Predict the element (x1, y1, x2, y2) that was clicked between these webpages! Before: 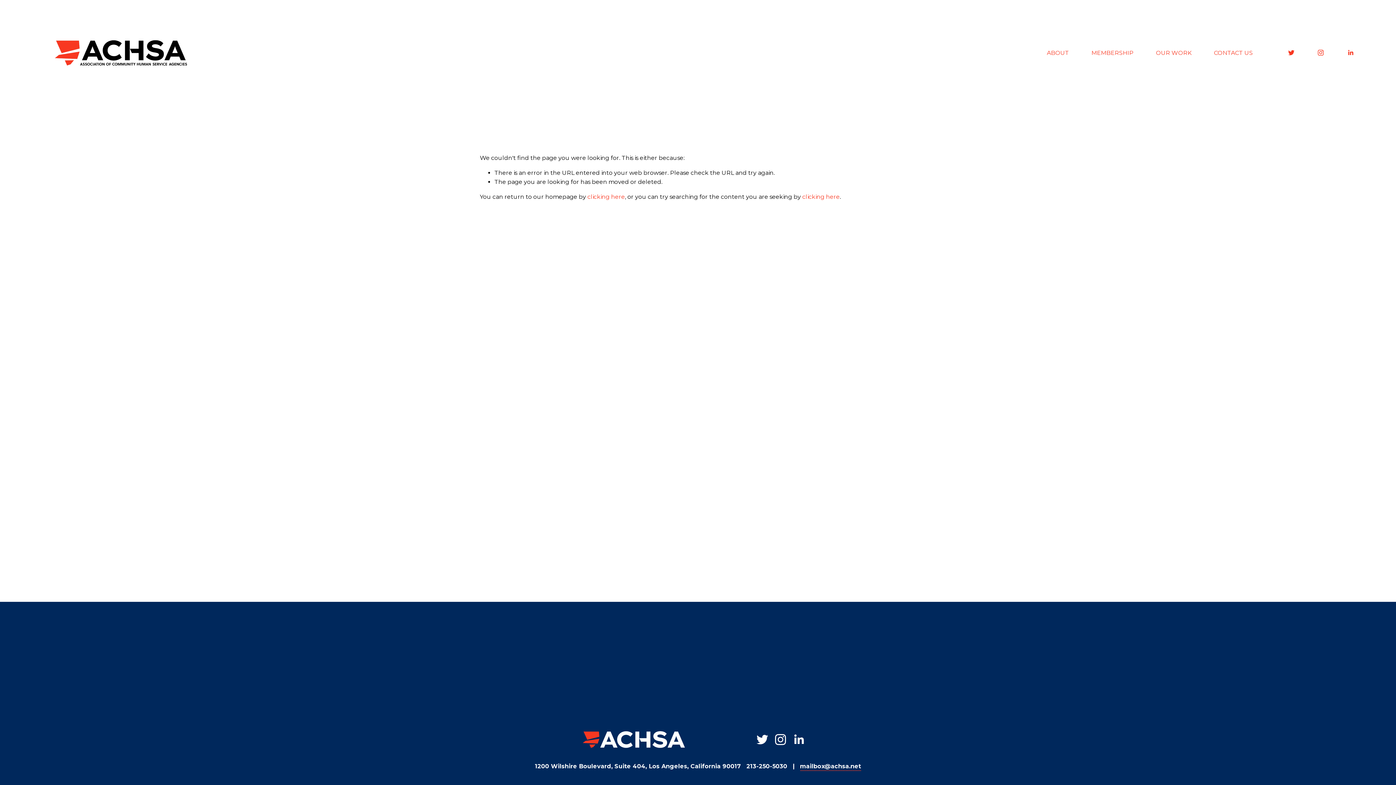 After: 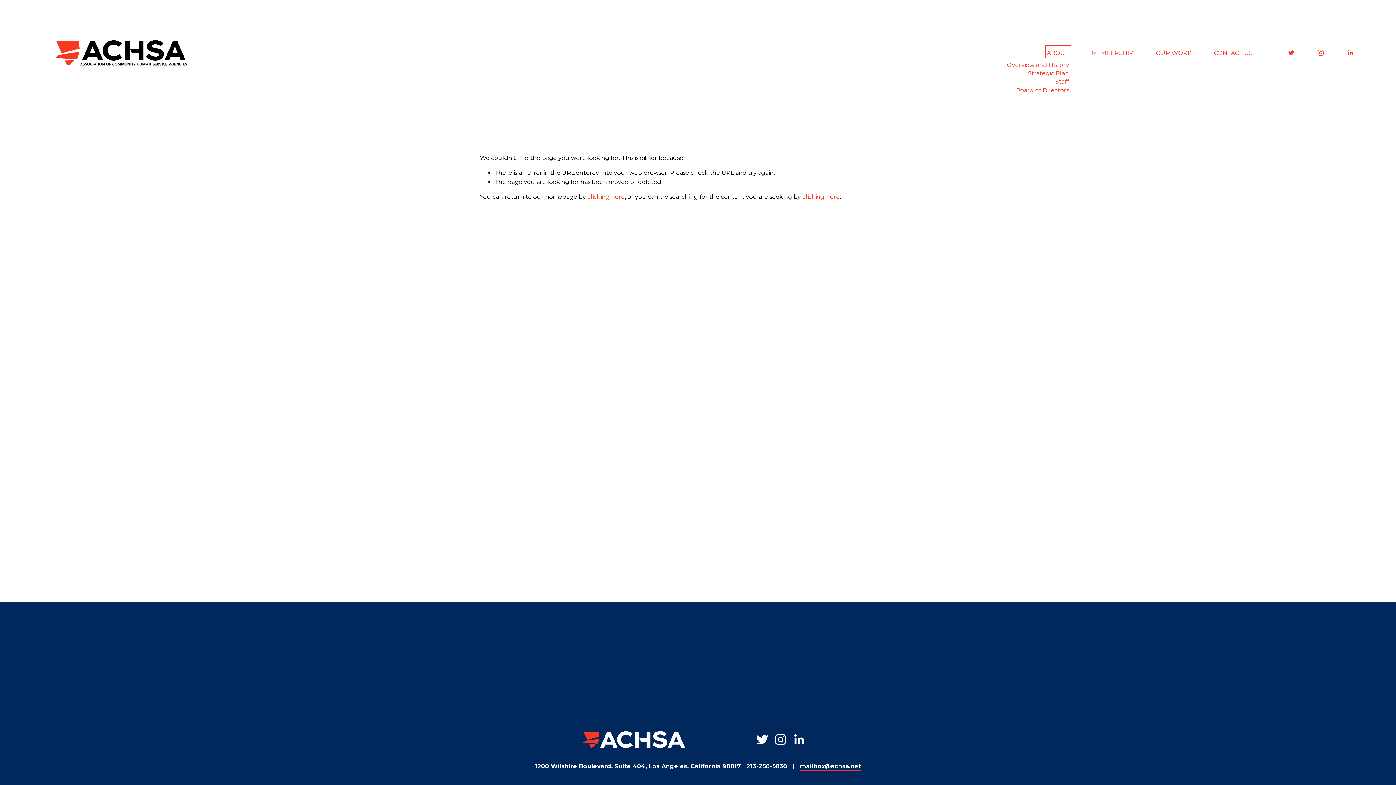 Action: label: folder dropdown bbox: (1047, 47, 1069, 57)